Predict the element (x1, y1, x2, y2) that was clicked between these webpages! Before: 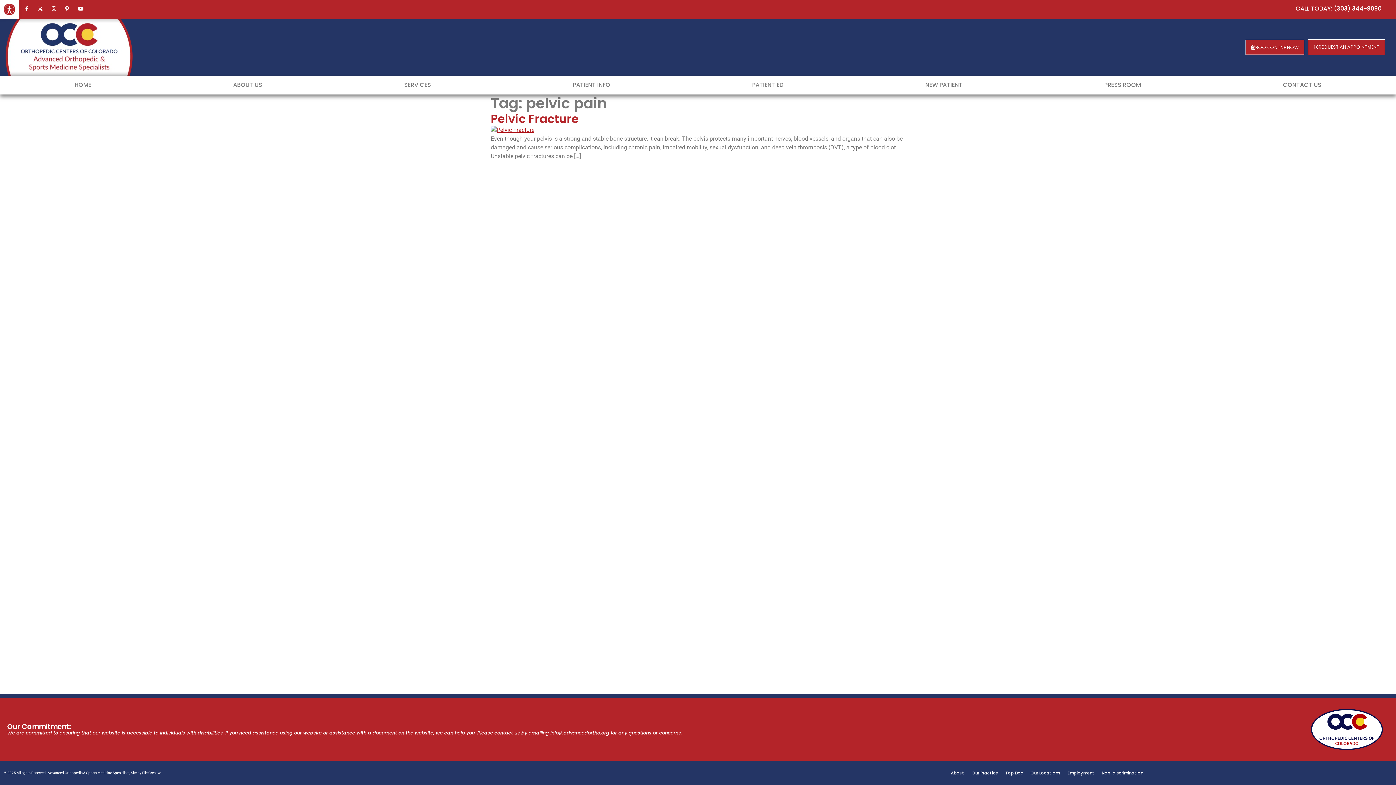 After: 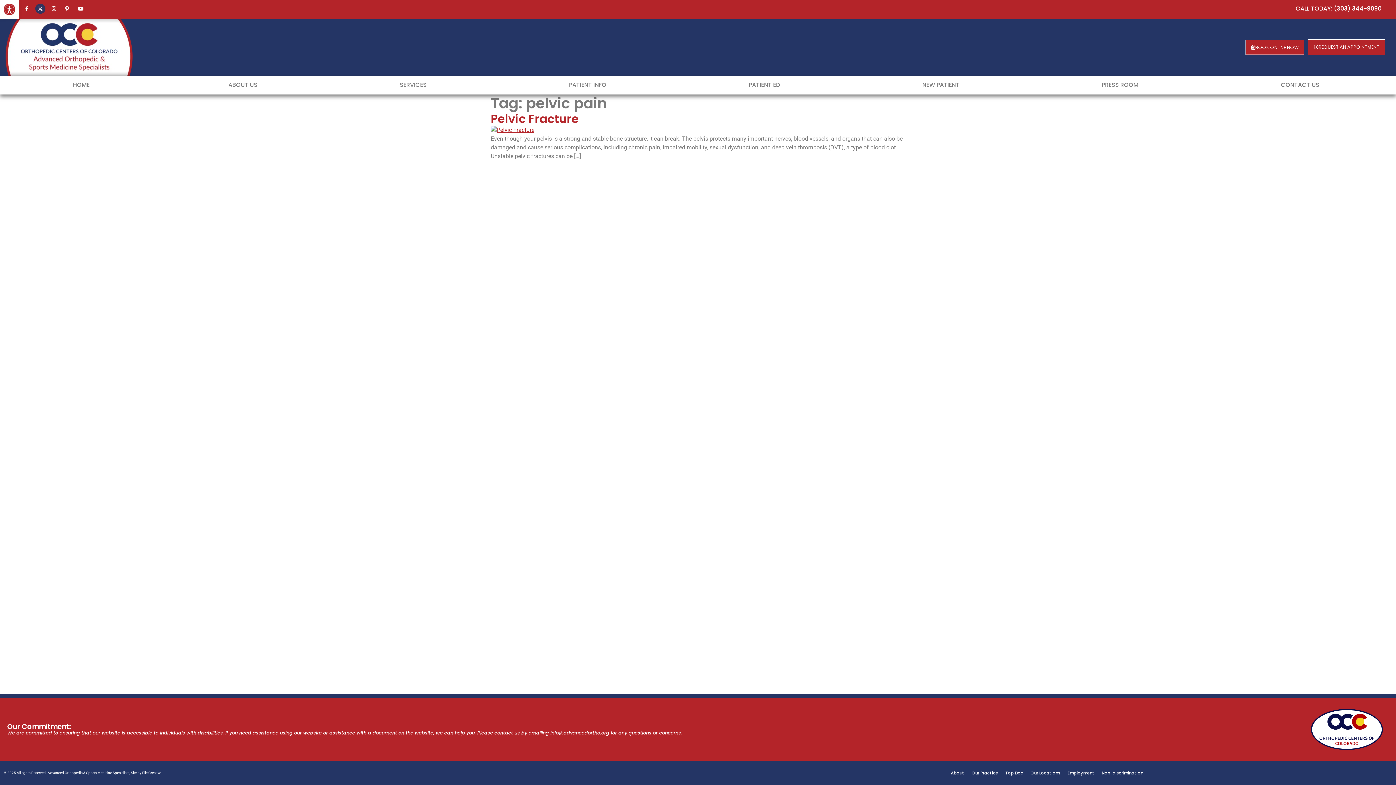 Action: label: X Twitter bbox: (35, 3, 45, 13)